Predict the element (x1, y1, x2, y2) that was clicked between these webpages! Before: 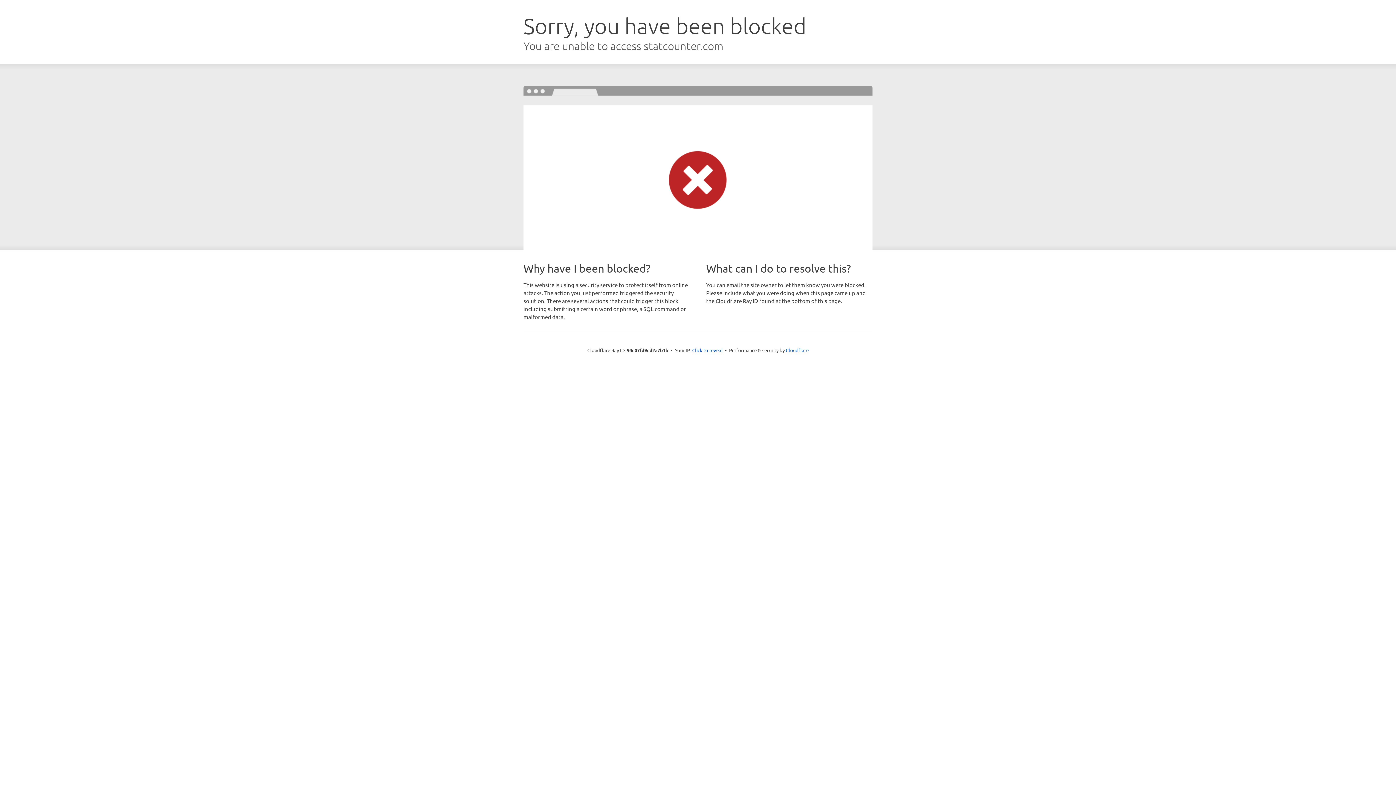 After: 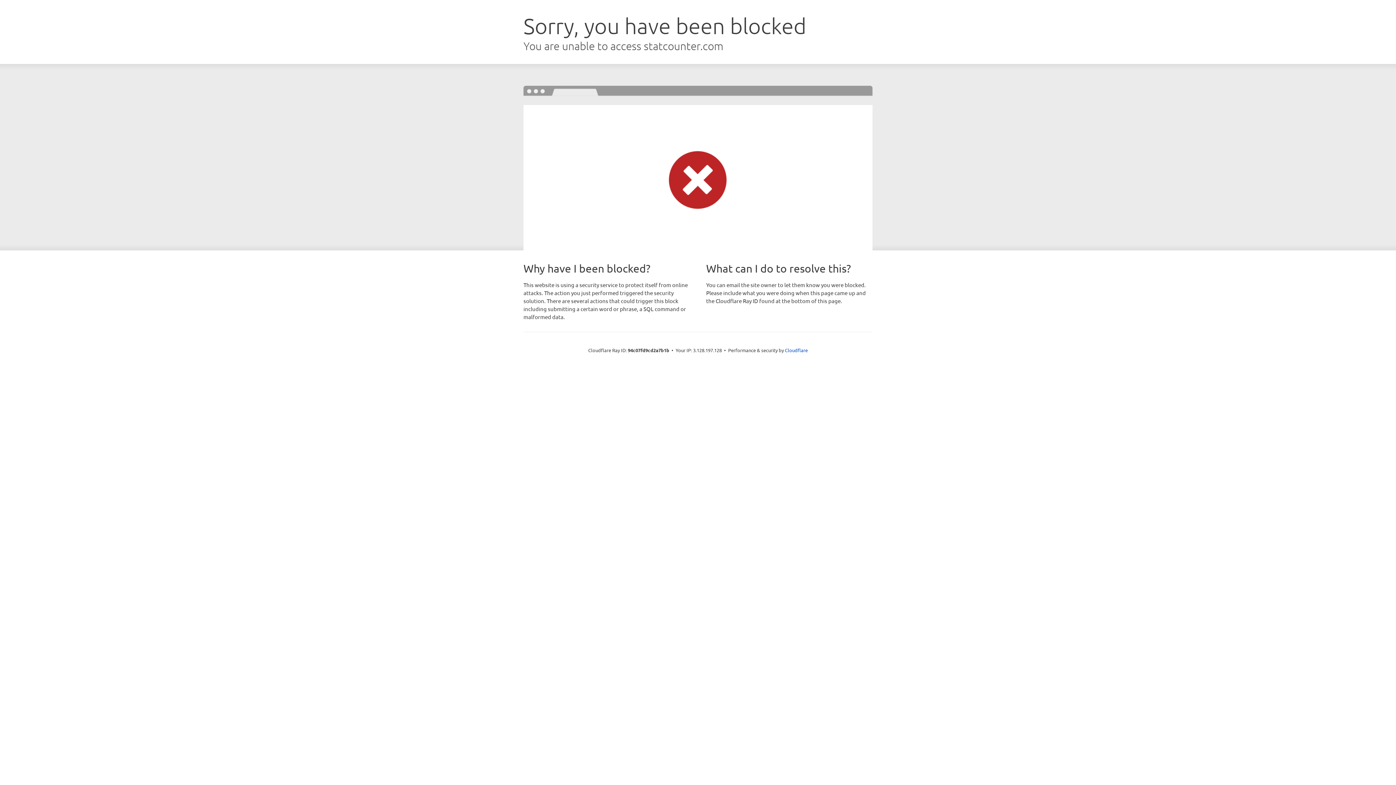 Action: label: Click to reveal bbox: (692, 346, 722, 353)